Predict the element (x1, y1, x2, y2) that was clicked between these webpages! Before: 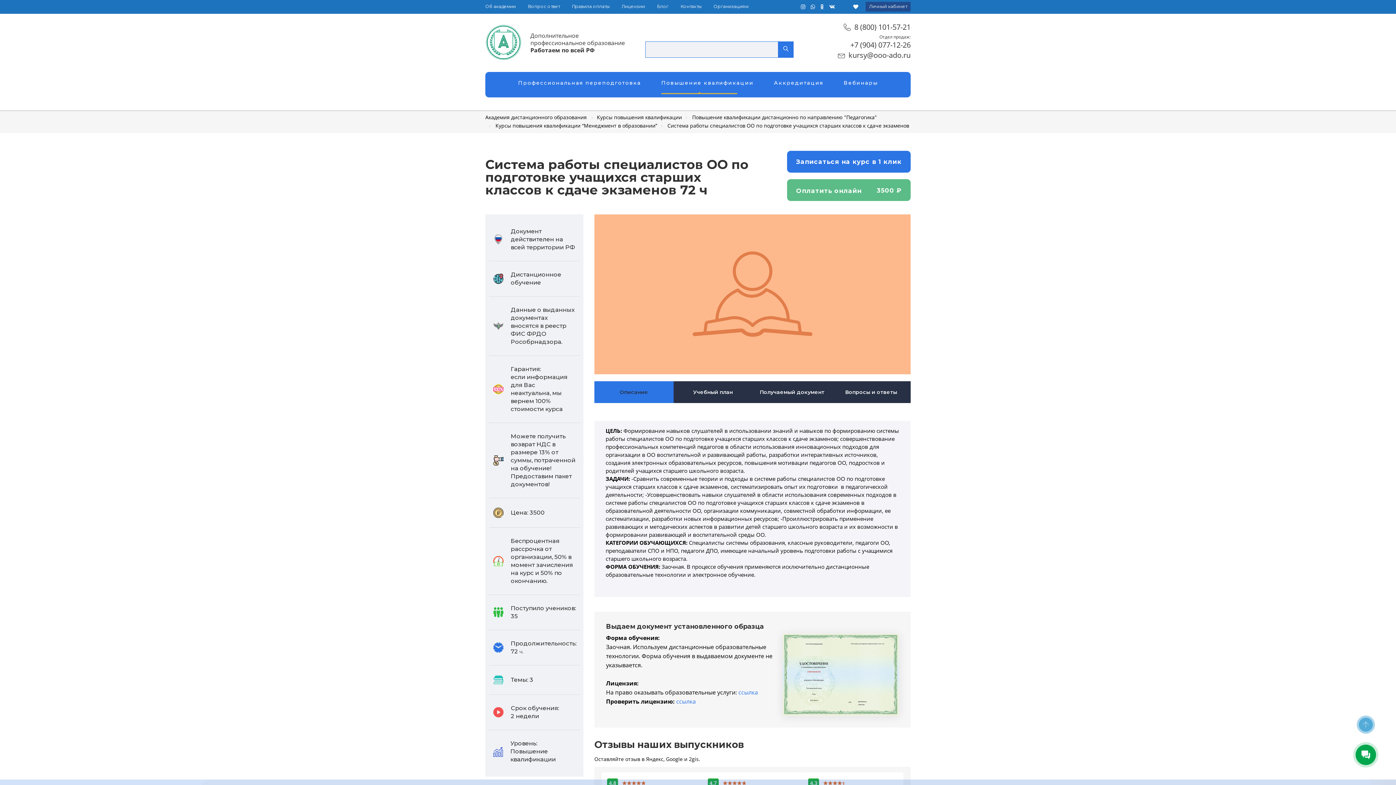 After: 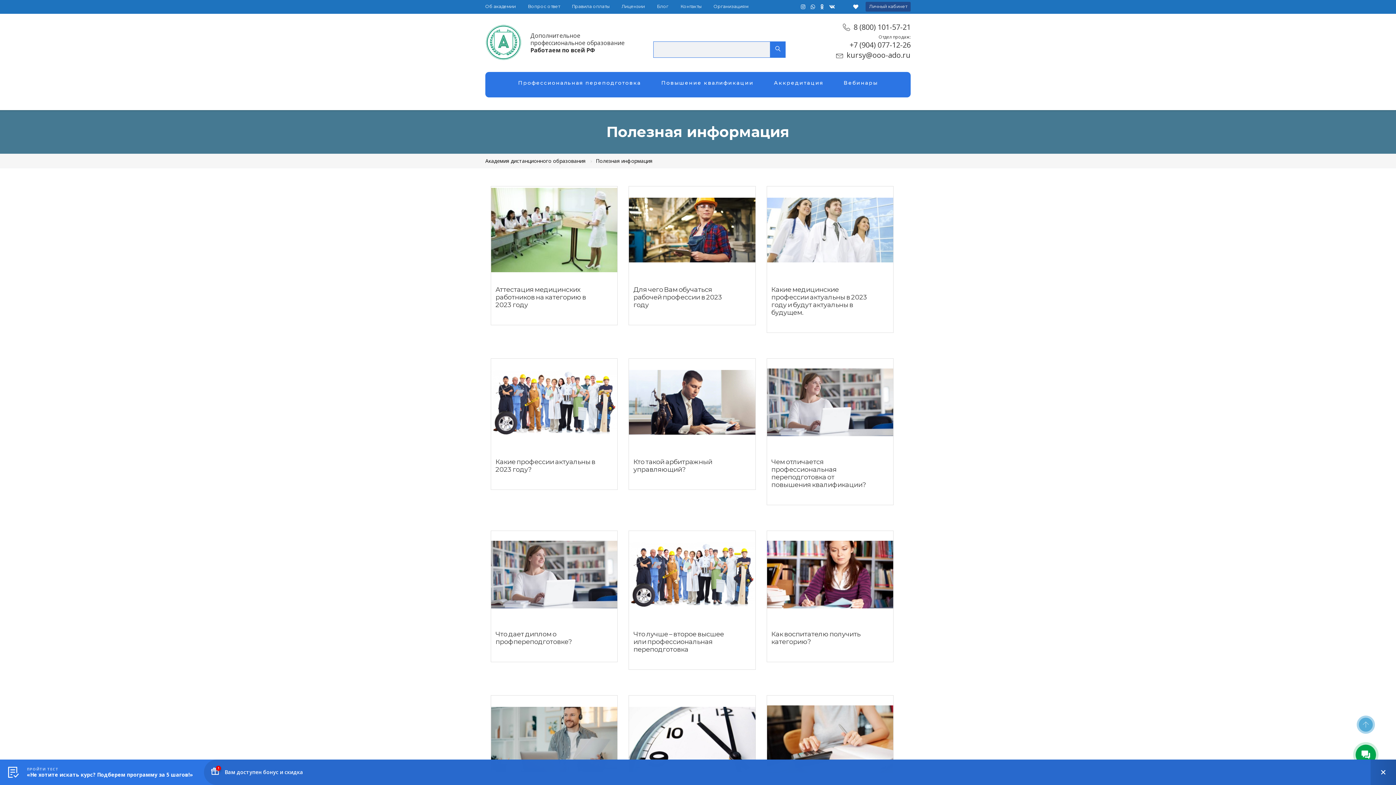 Action: label: Блог bbox: (657, 3, 668, 9)